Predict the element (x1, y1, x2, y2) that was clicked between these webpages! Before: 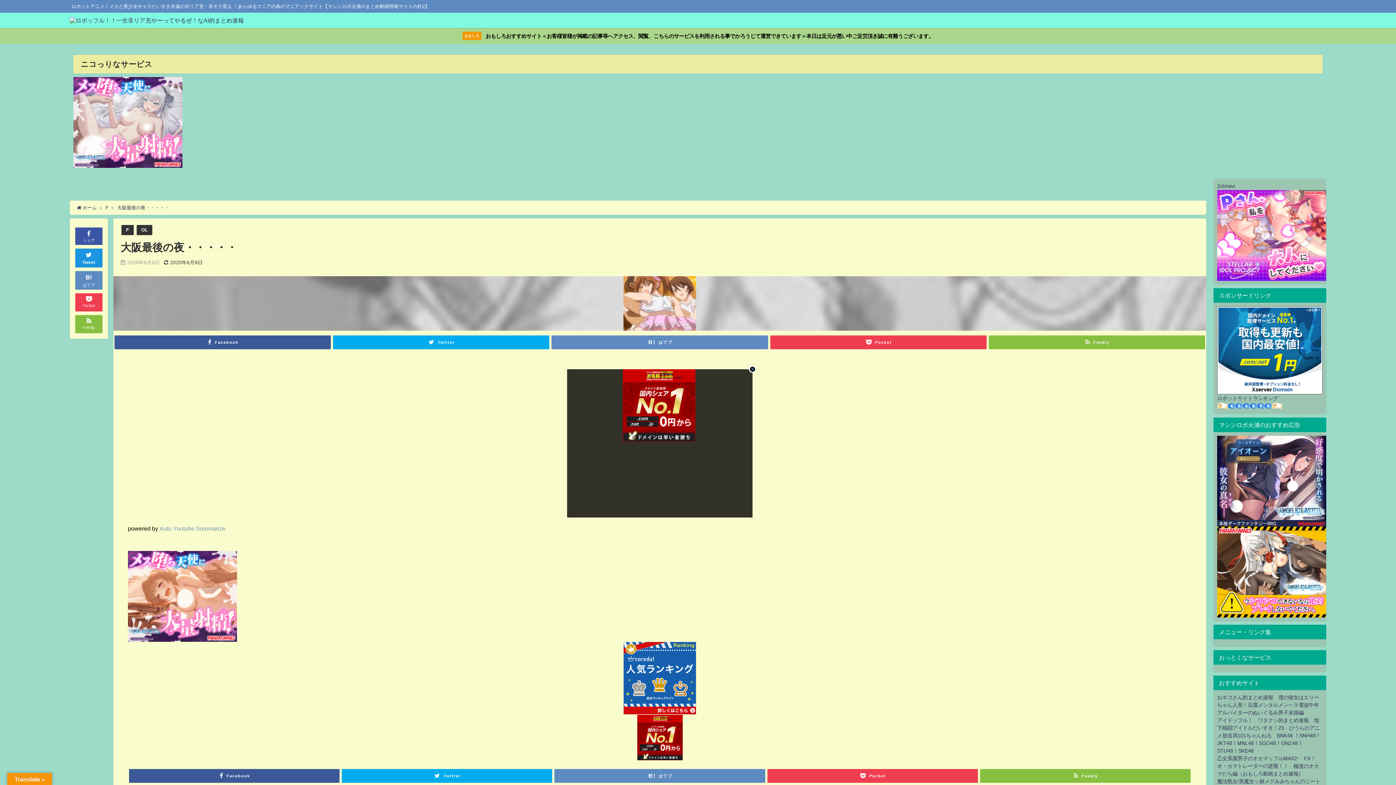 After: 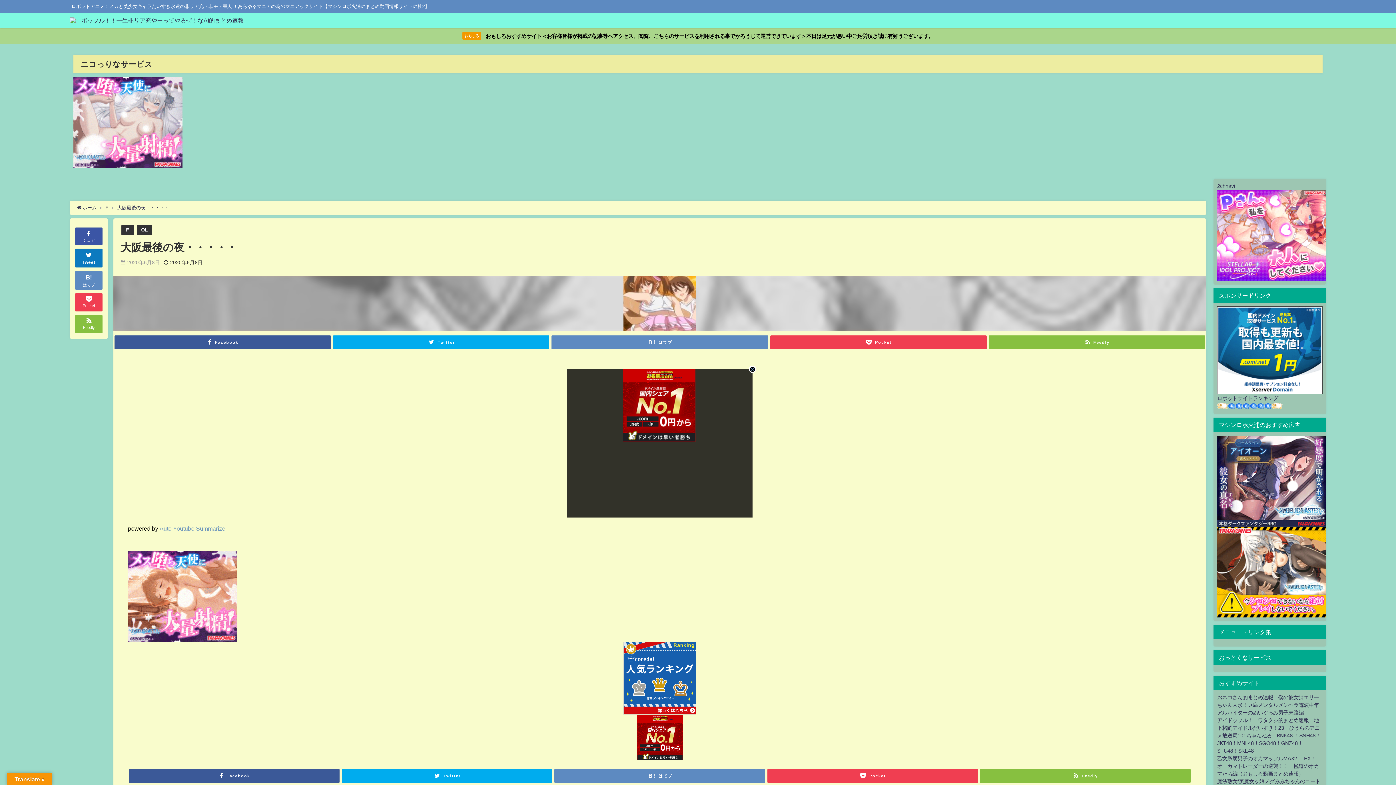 Action: label: 
Tweet bbox: (75, 248, 102, 267)